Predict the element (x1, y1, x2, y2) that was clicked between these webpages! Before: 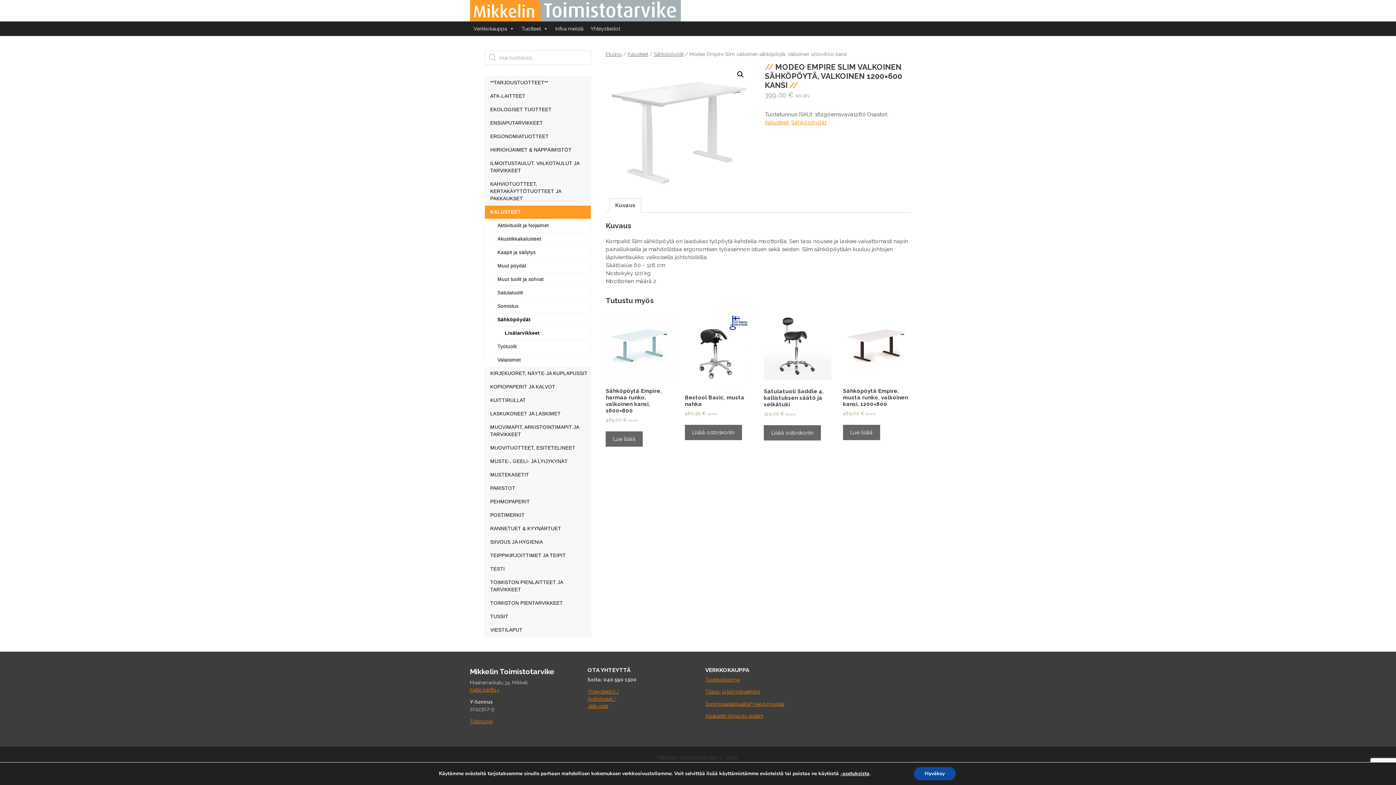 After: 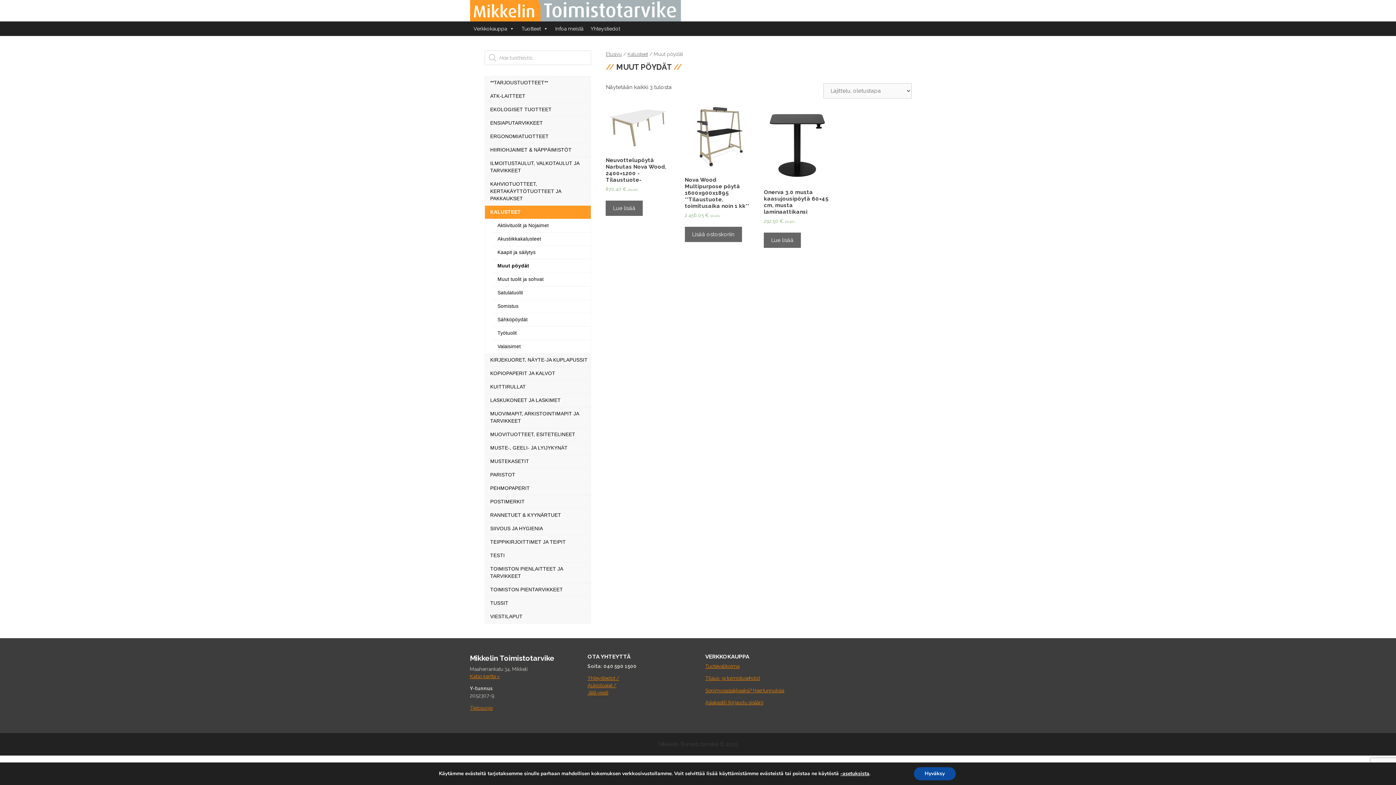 Action: label: Muut pöydät bbox: (492, 259, 591, 272)